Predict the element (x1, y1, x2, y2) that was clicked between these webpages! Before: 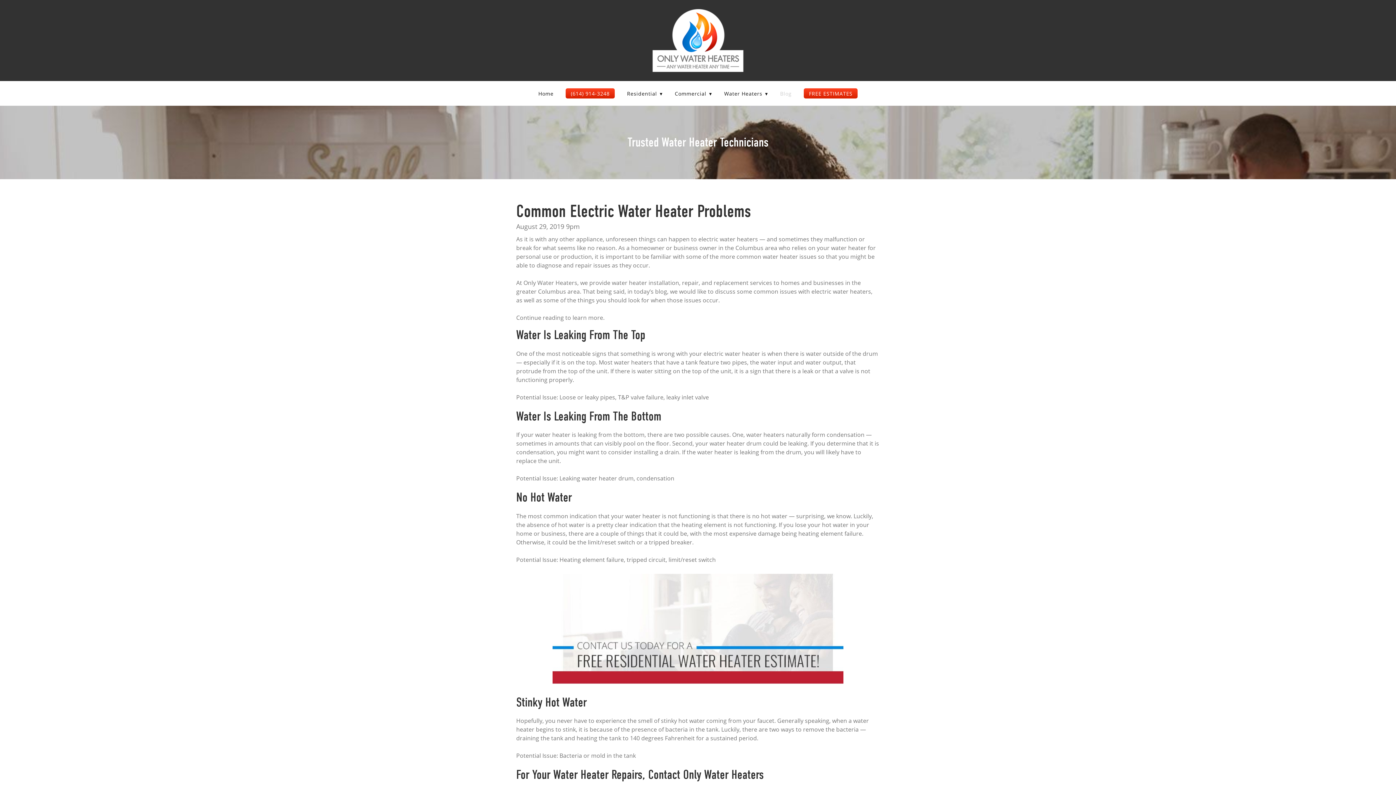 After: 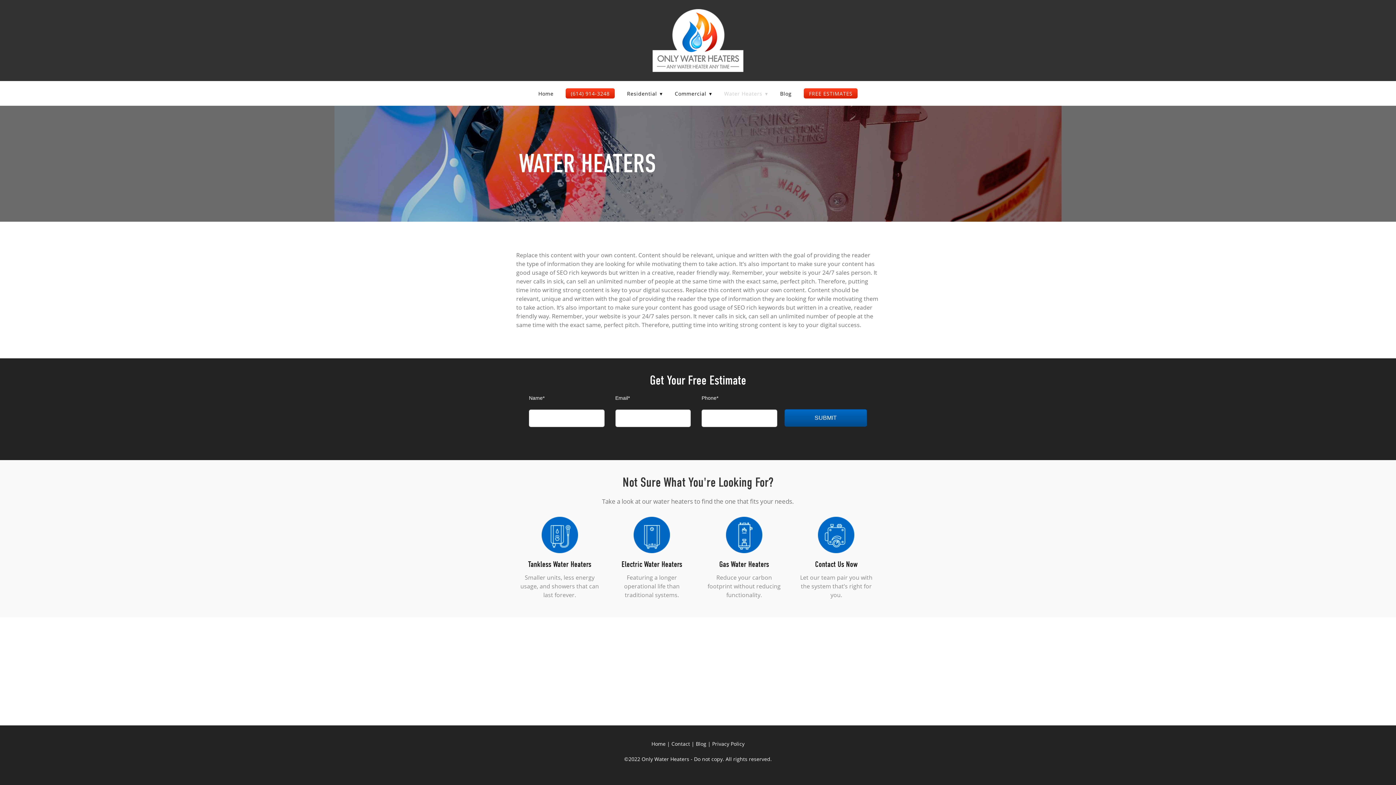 Action: bbox: (724, 88, 768, 98) label: Water Heaters ▾